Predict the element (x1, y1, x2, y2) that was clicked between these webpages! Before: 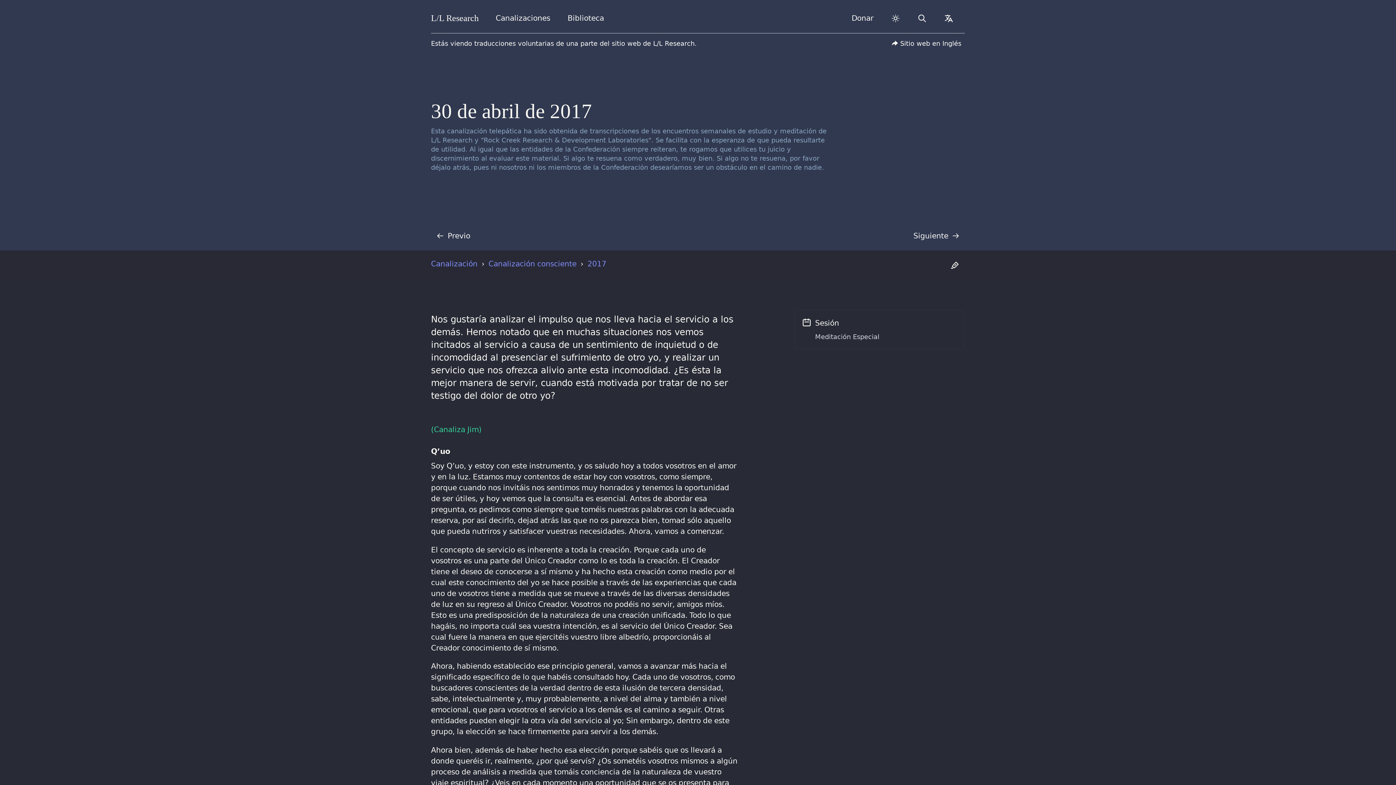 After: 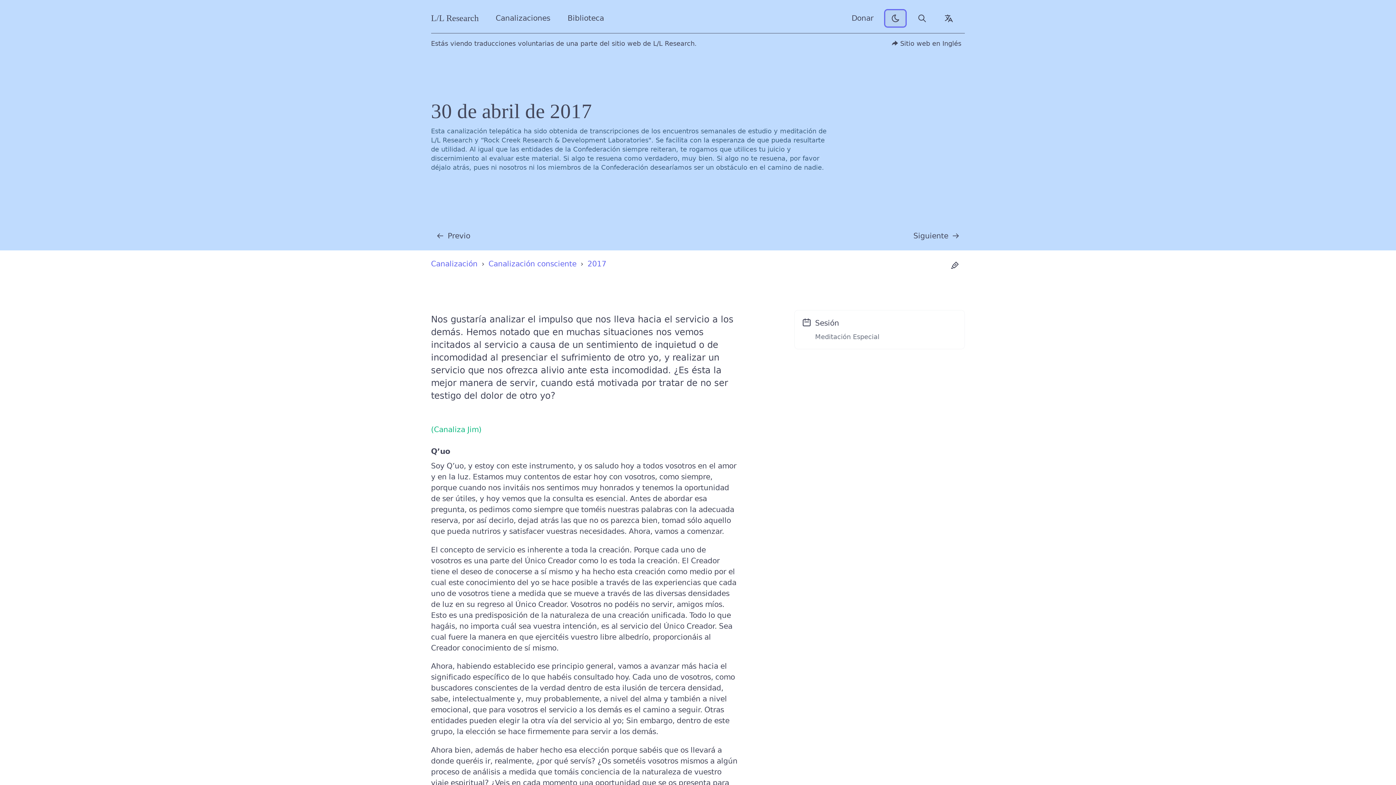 Action: label: Dark theme bbox: (885, 9, 906, 27)